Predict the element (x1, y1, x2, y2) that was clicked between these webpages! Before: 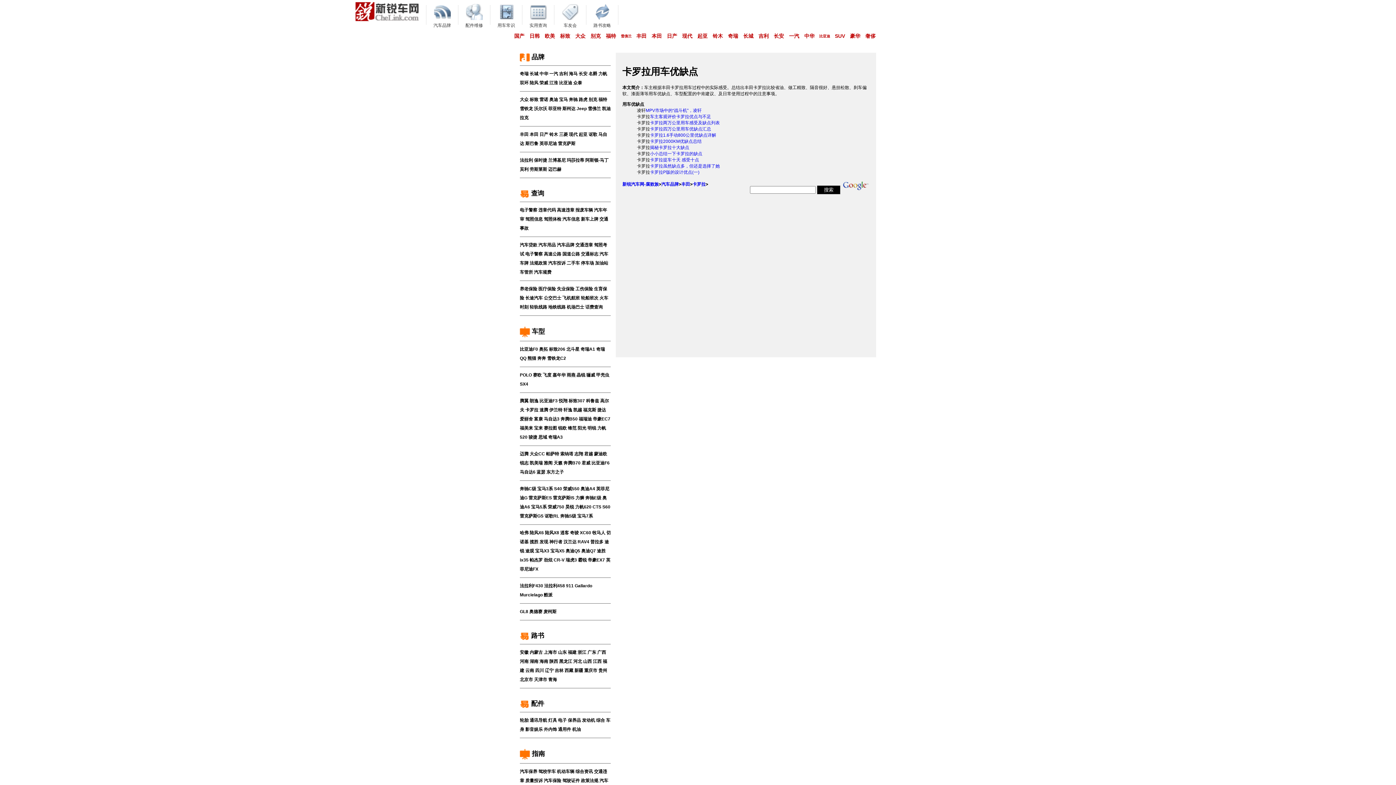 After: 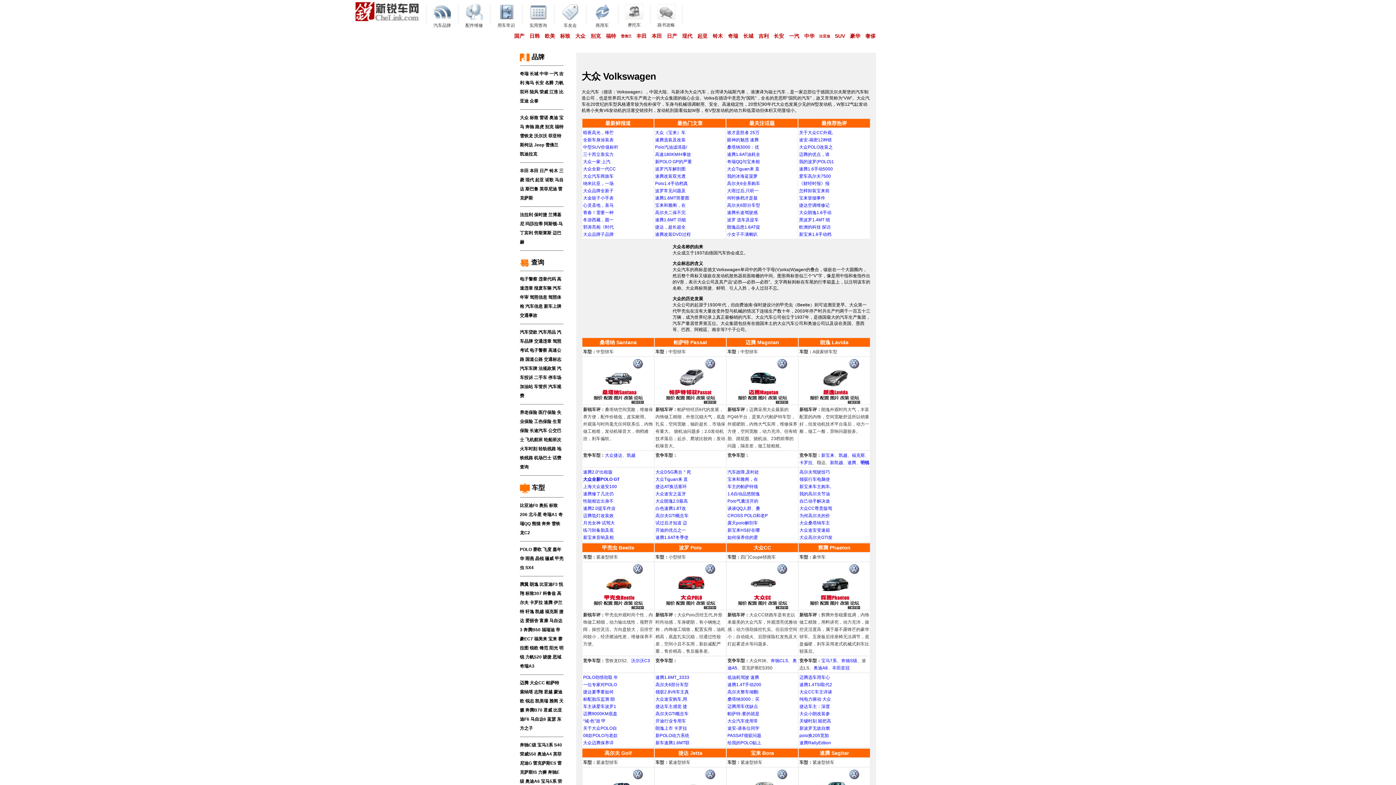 Action: label: 大众 bbox: (520, 97, 528, 102)